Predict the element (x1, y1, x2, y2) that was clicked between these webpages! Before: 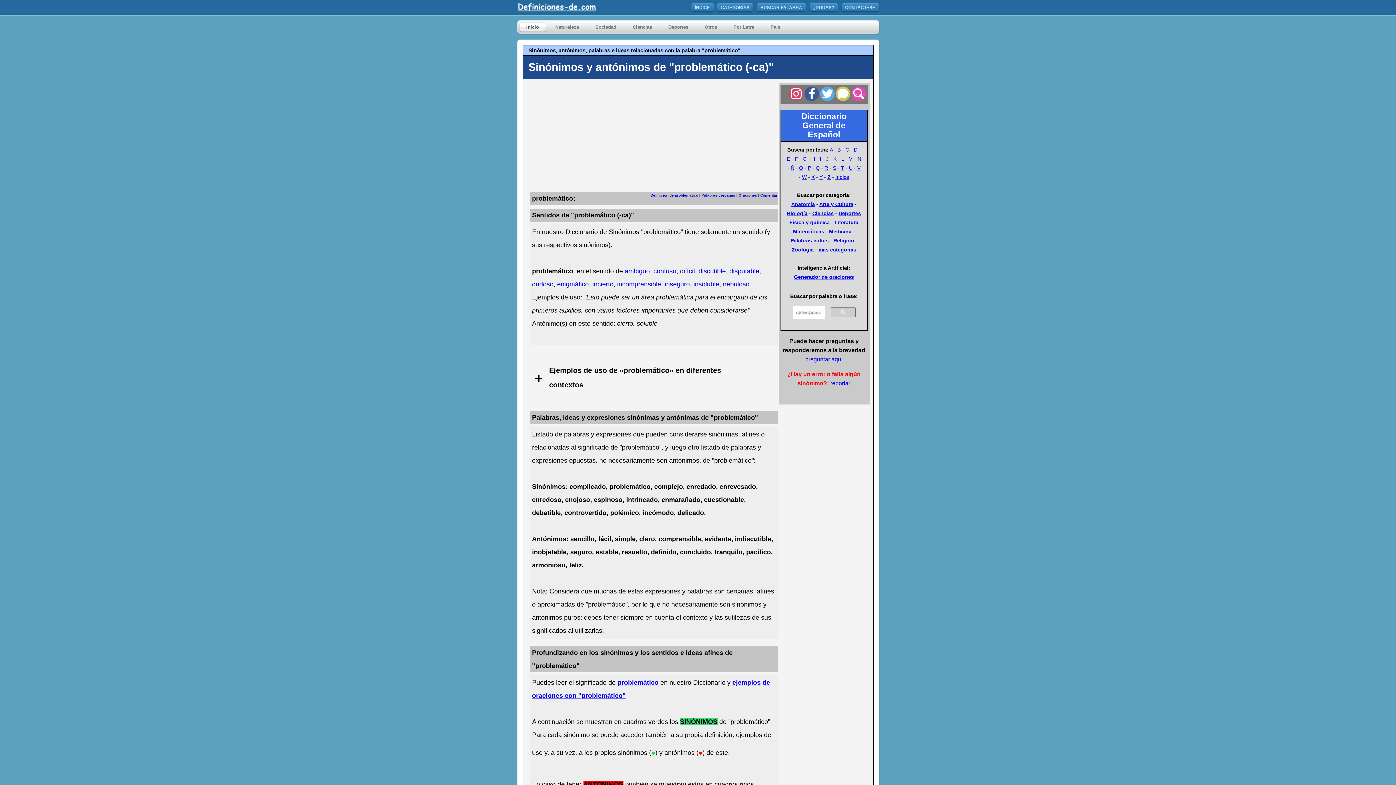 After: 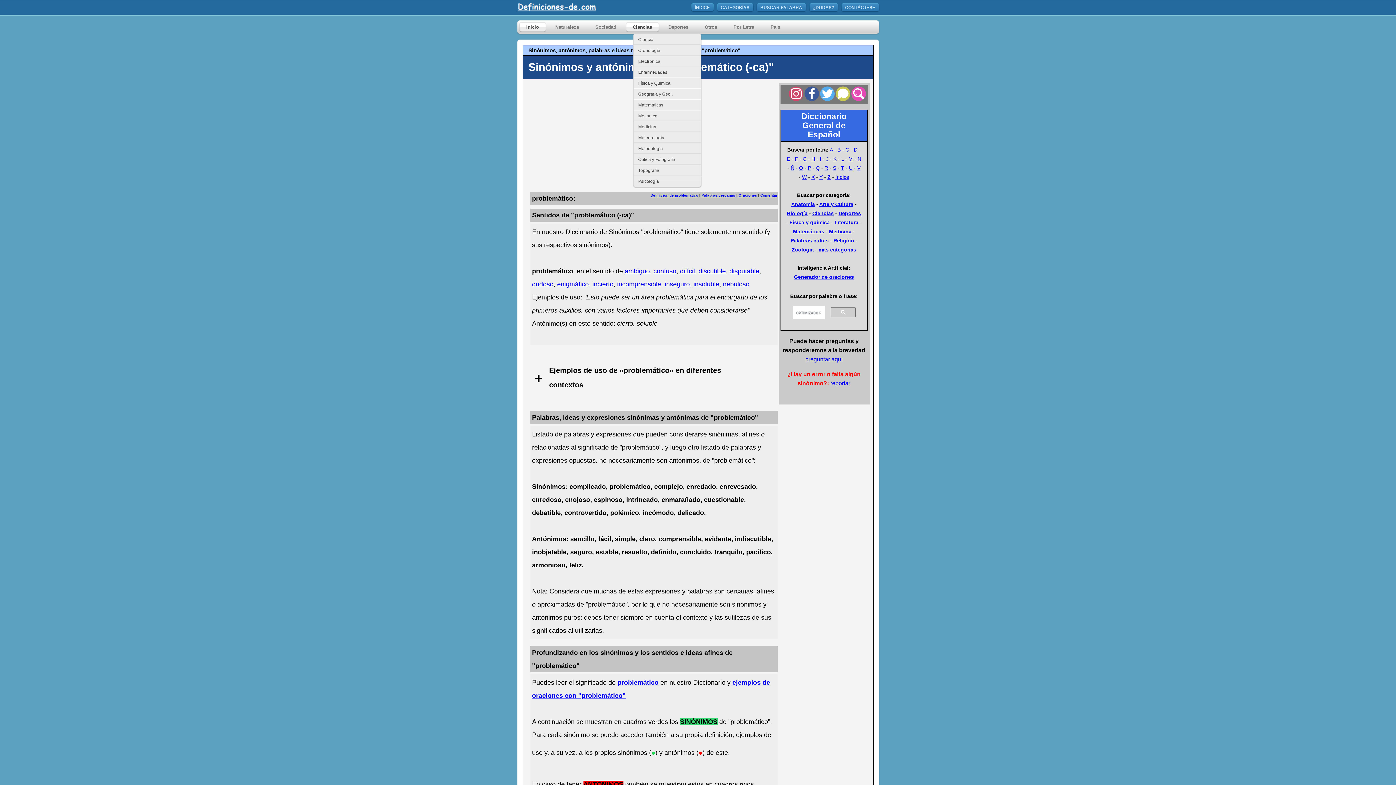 Action: label: Ciencias bbox: (625, 22, 659, 32)